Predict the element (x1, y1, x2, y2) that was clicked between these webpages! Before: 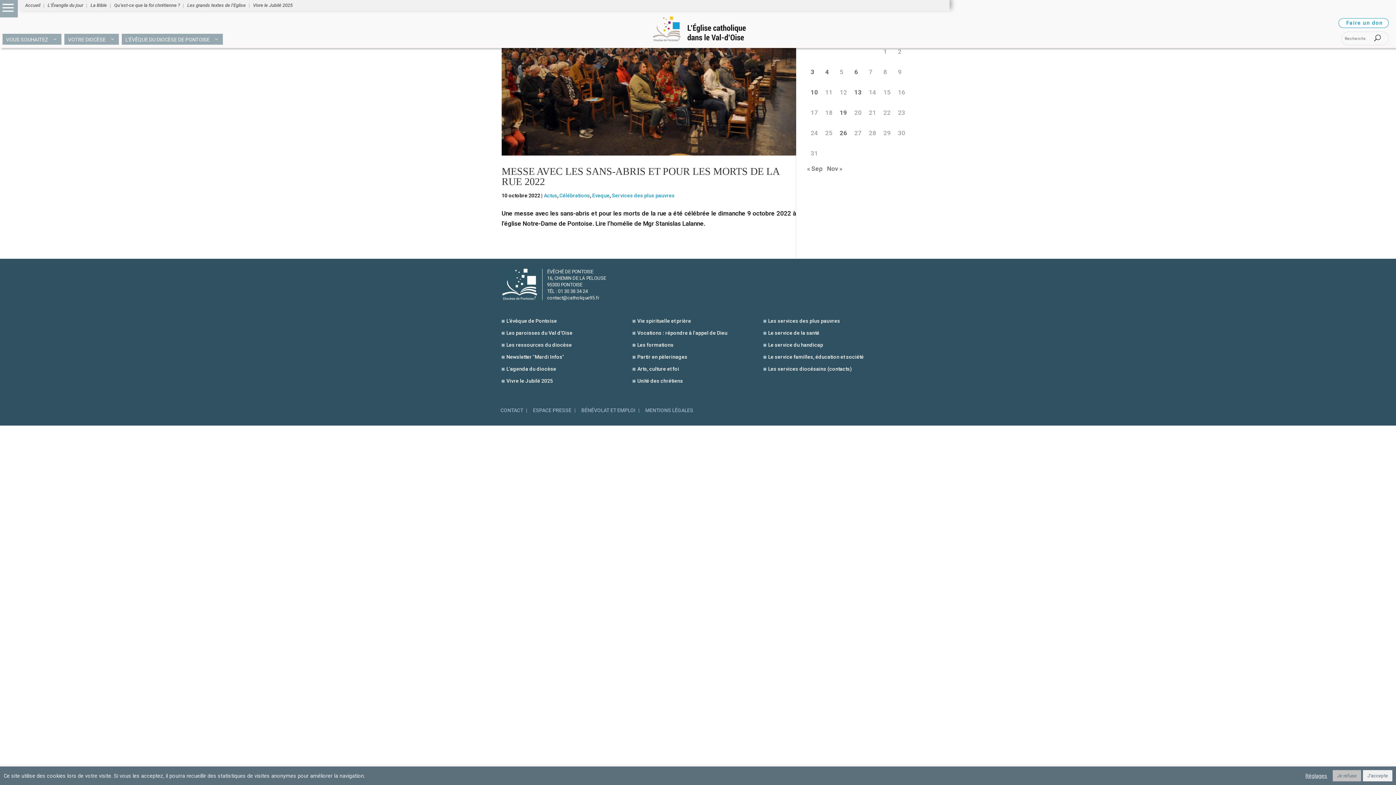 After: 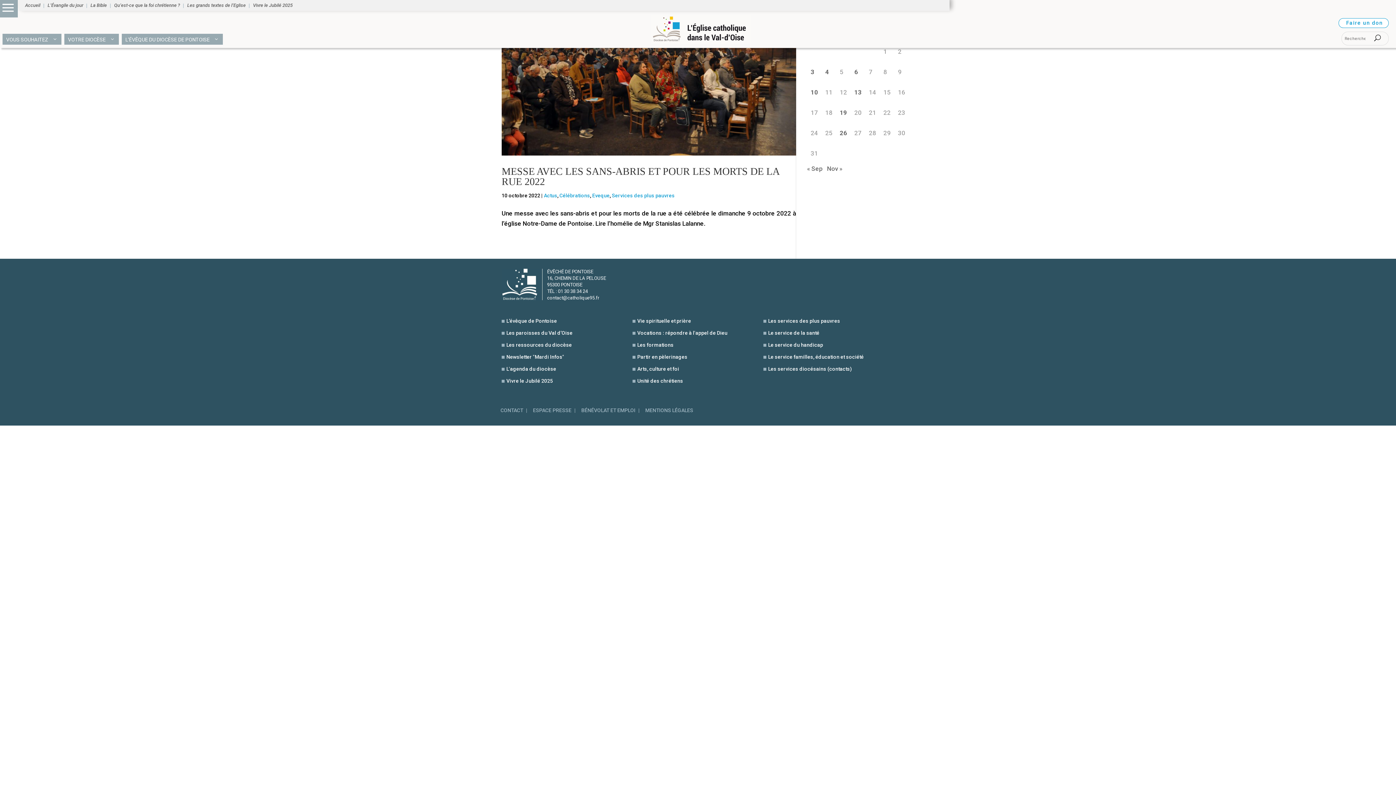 Action: label: Je refuse bbox: (1333, 770, 1361, 781)